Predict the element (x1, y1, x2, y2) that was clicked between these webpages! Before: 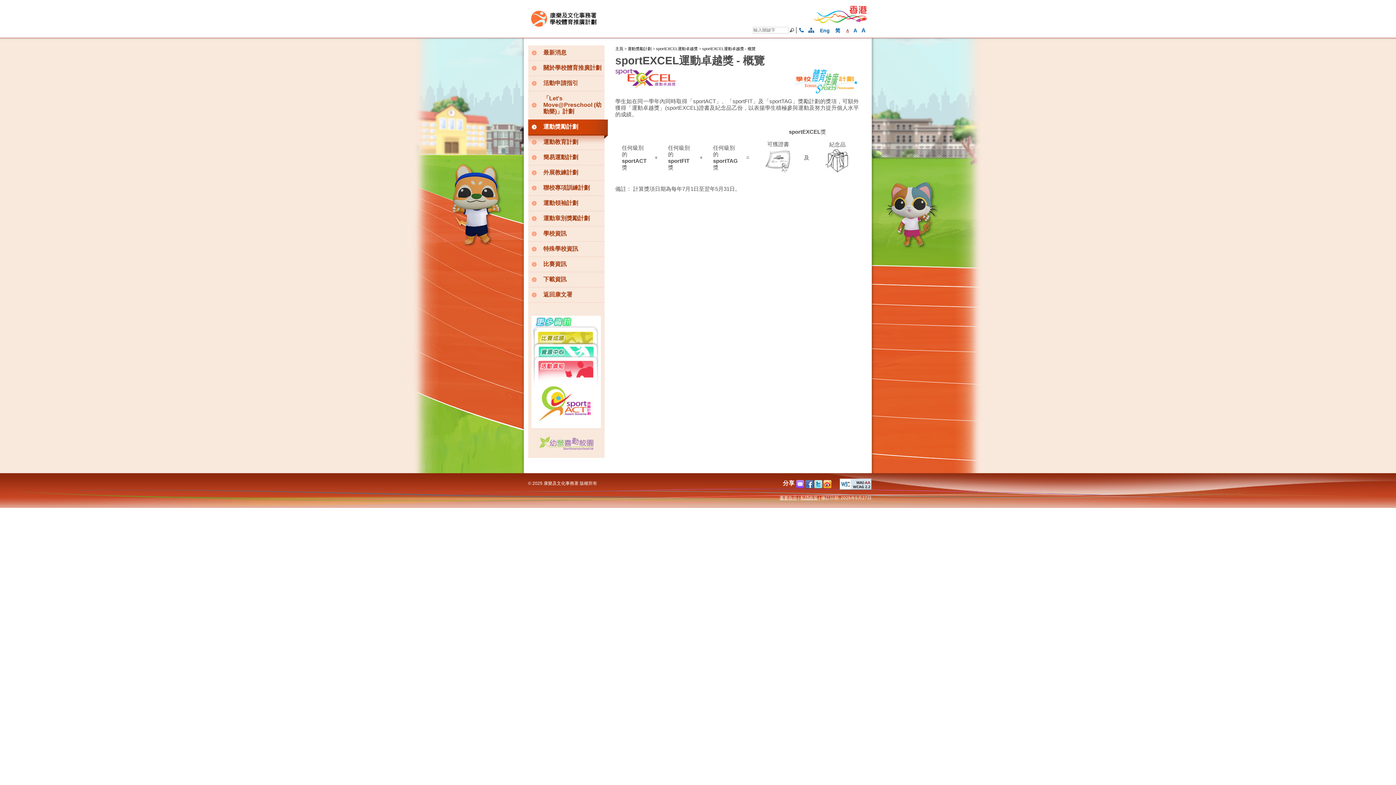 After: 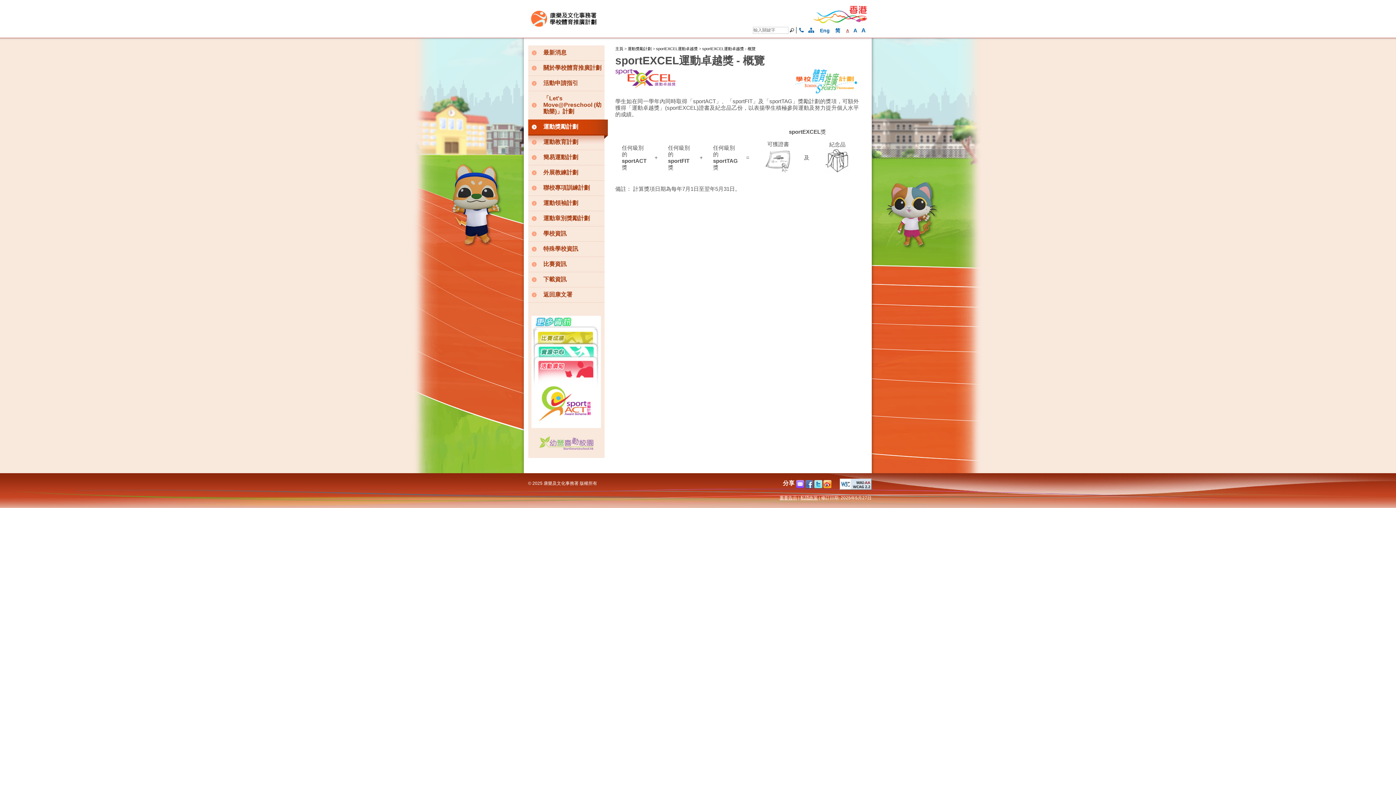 Action: label: 電子郵件 bbox: (796, 484, 805, 490)